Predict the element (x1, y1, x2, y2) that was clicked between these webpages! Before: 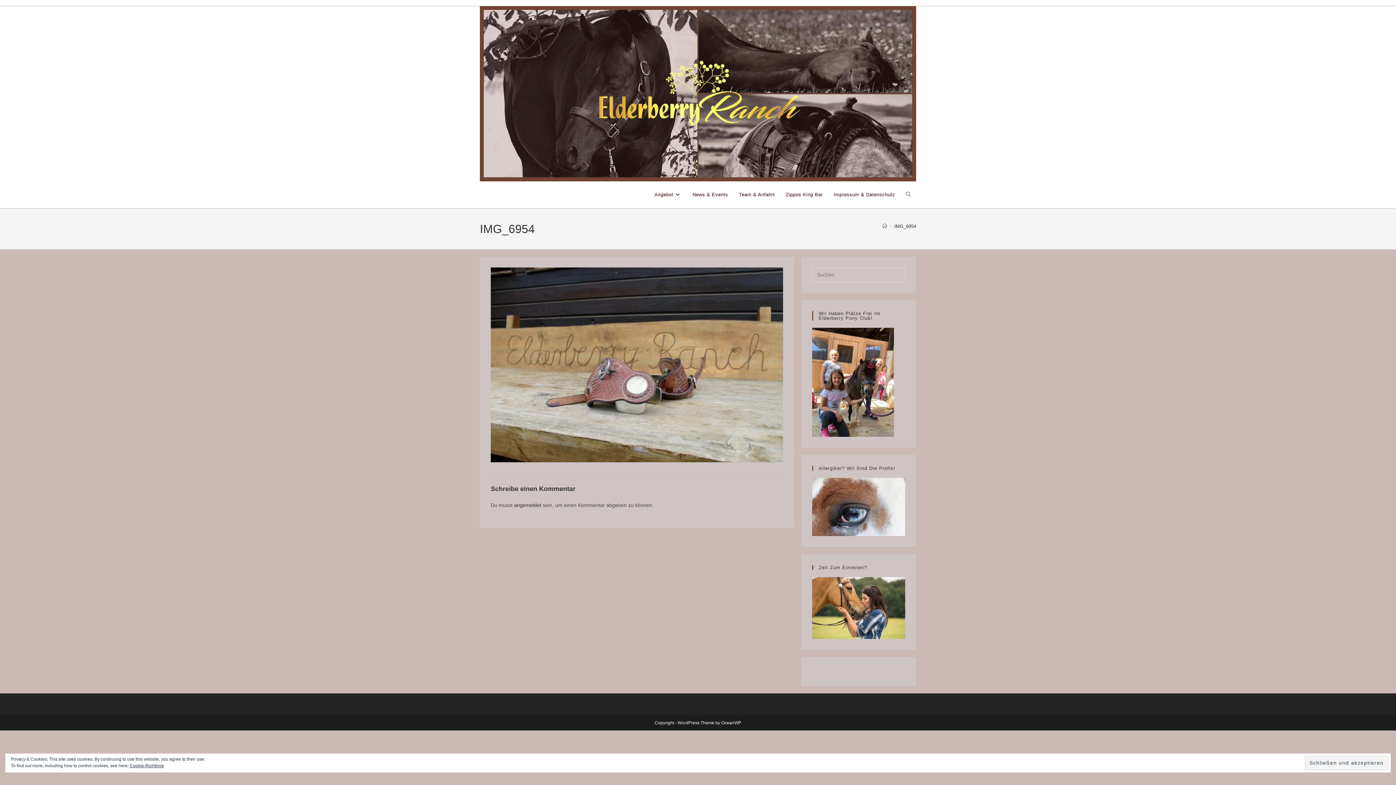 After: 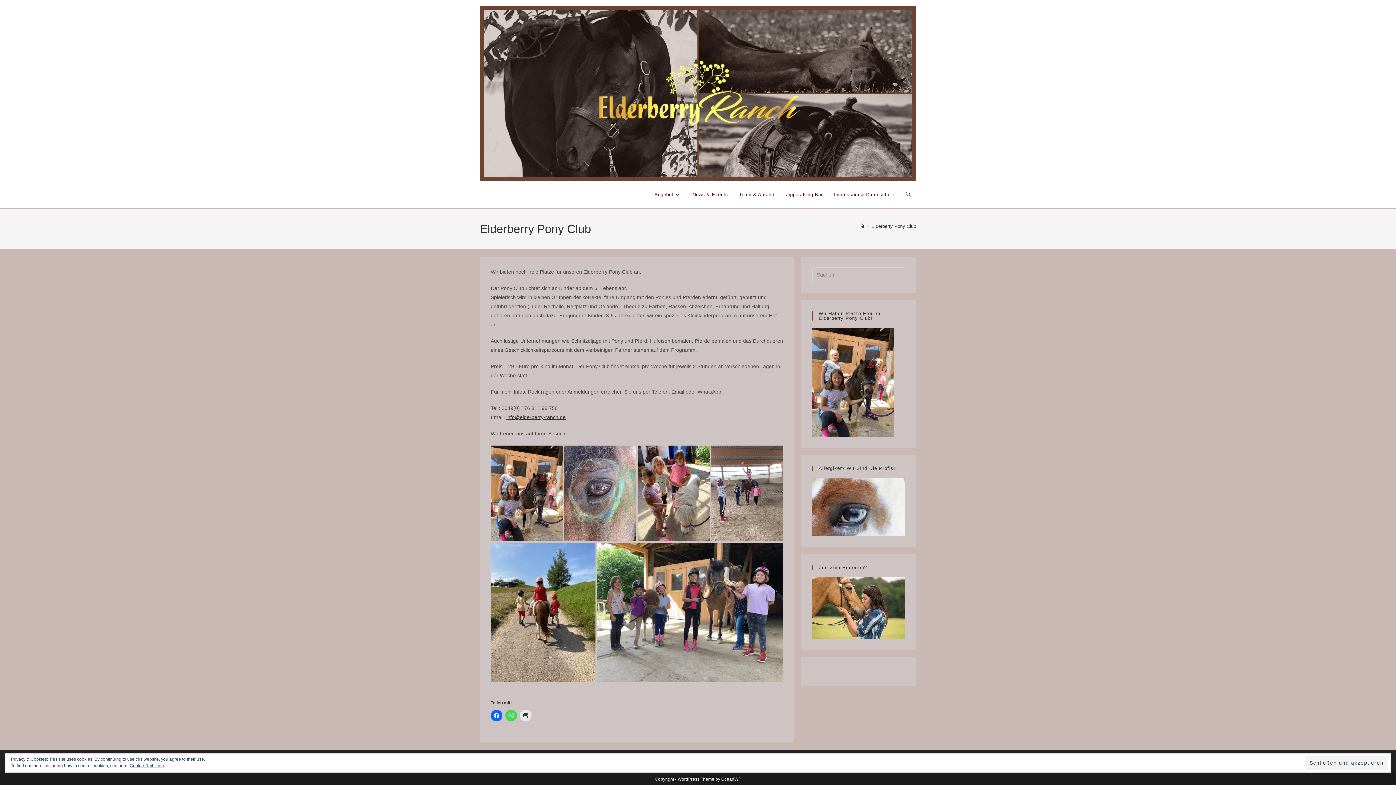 Action: bbox: (812, 379, 894, 384)